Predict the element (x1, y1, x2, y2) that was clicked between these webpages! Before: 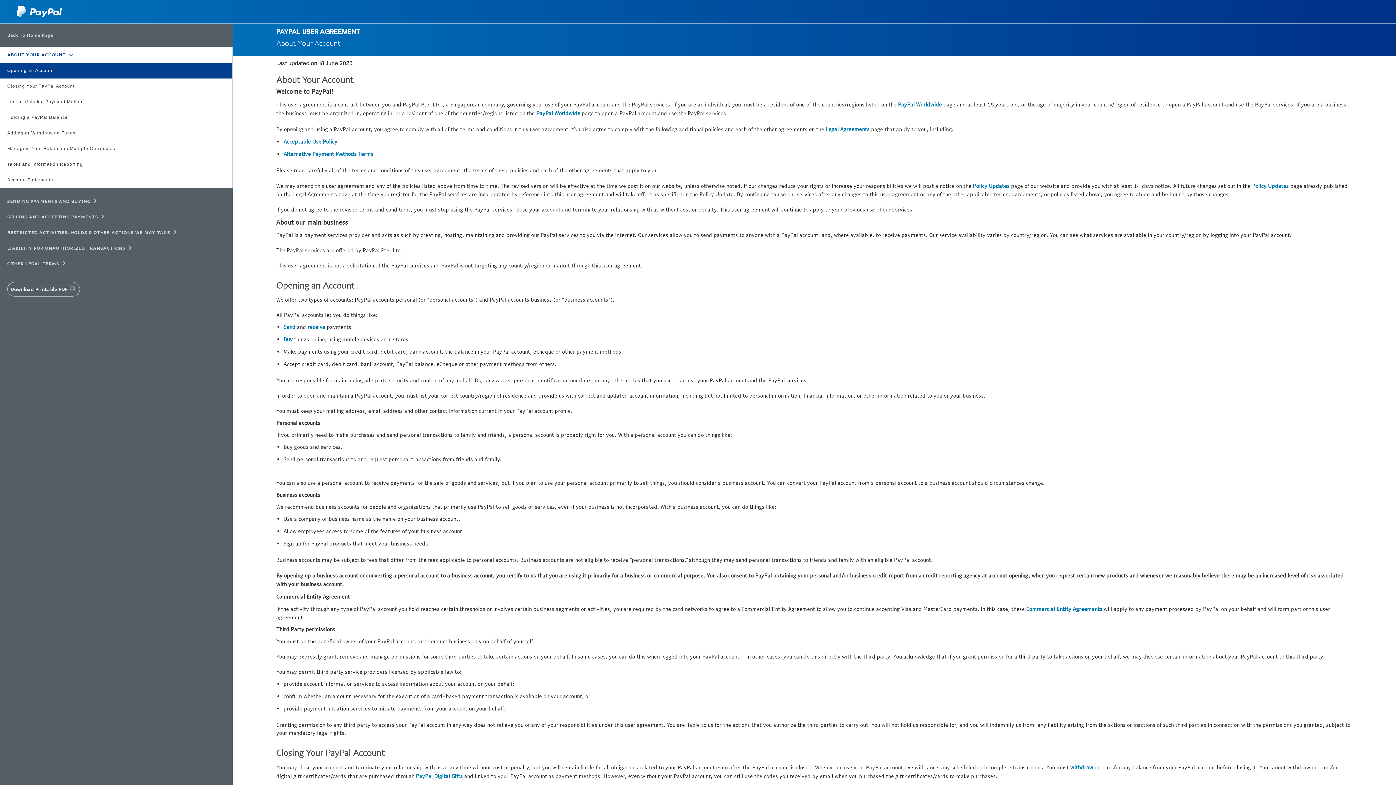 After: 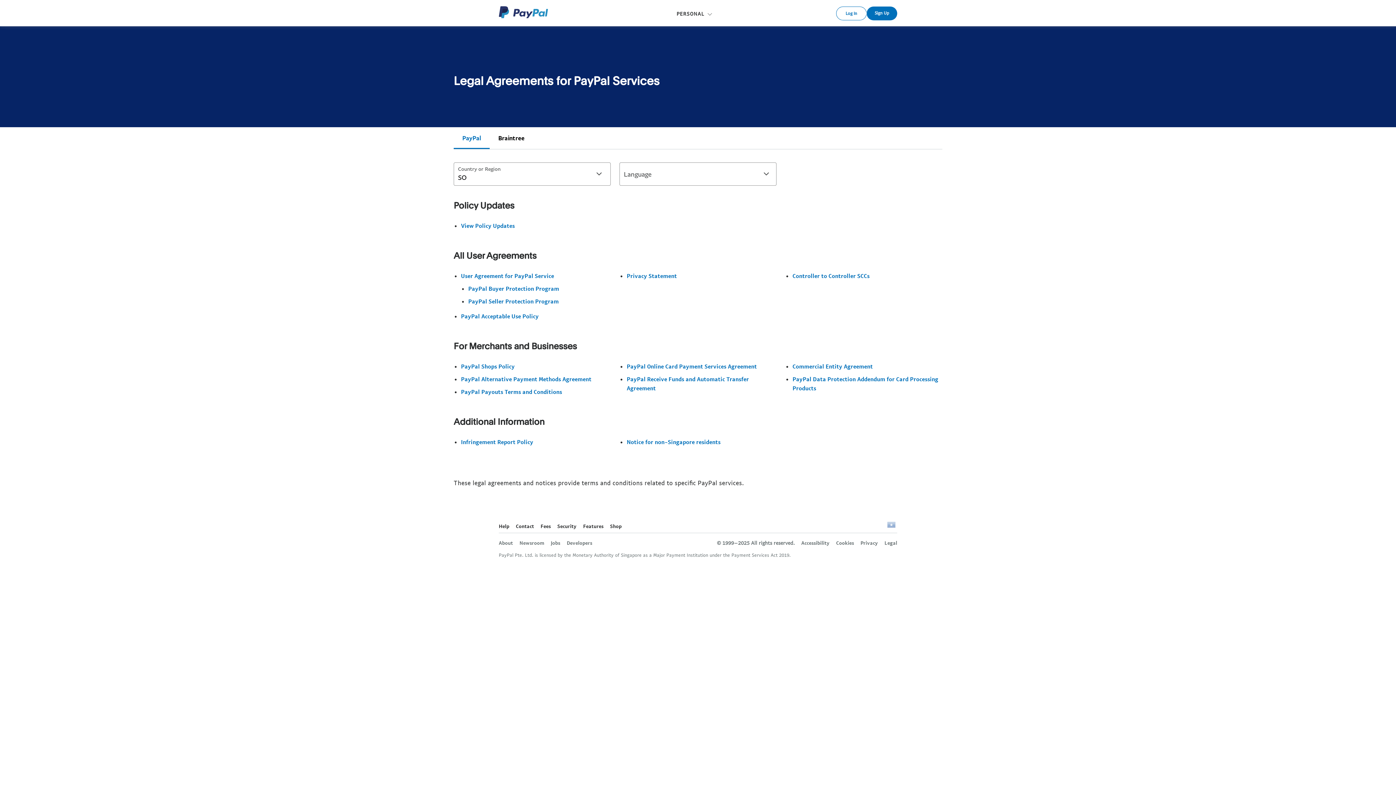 Action: label: Legal Agreements bbox: (825, 125, 869, 132)